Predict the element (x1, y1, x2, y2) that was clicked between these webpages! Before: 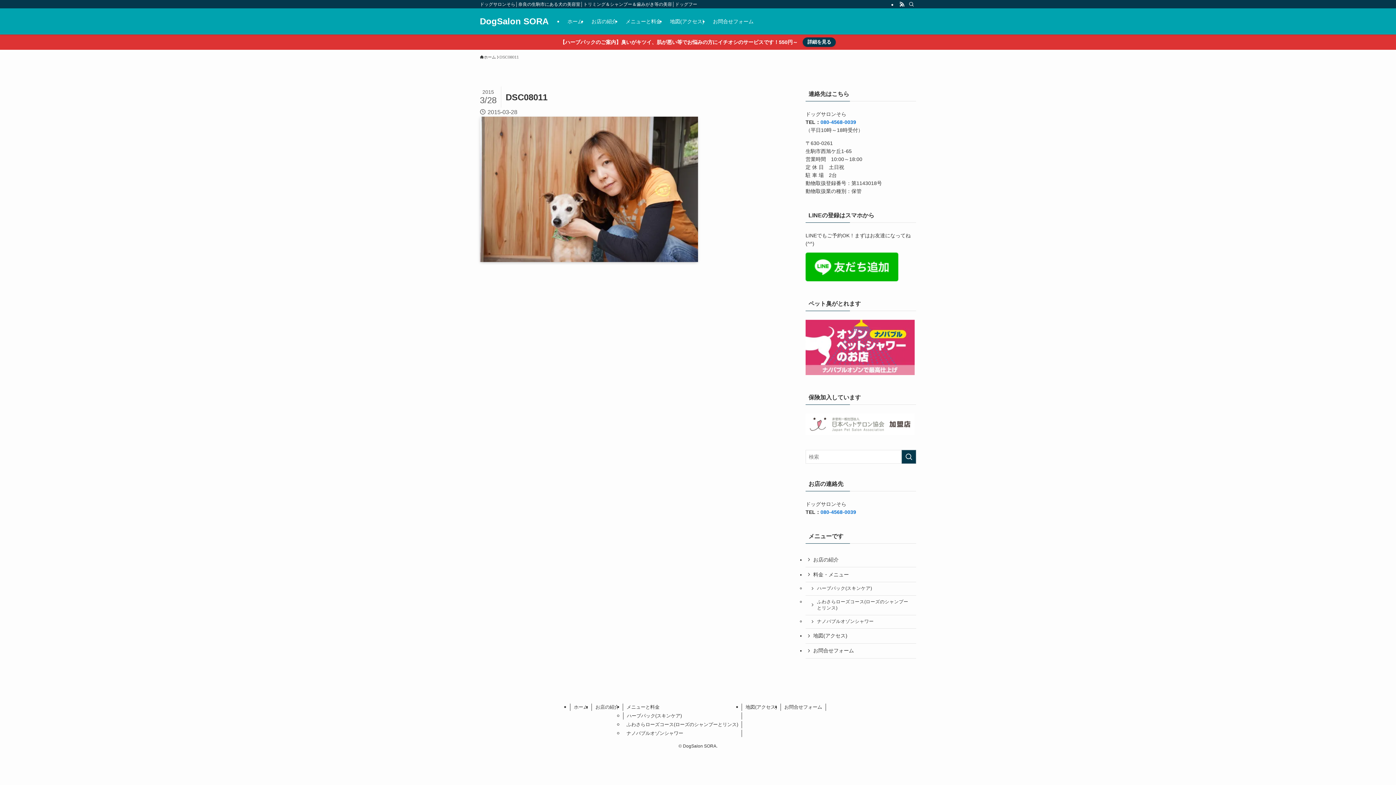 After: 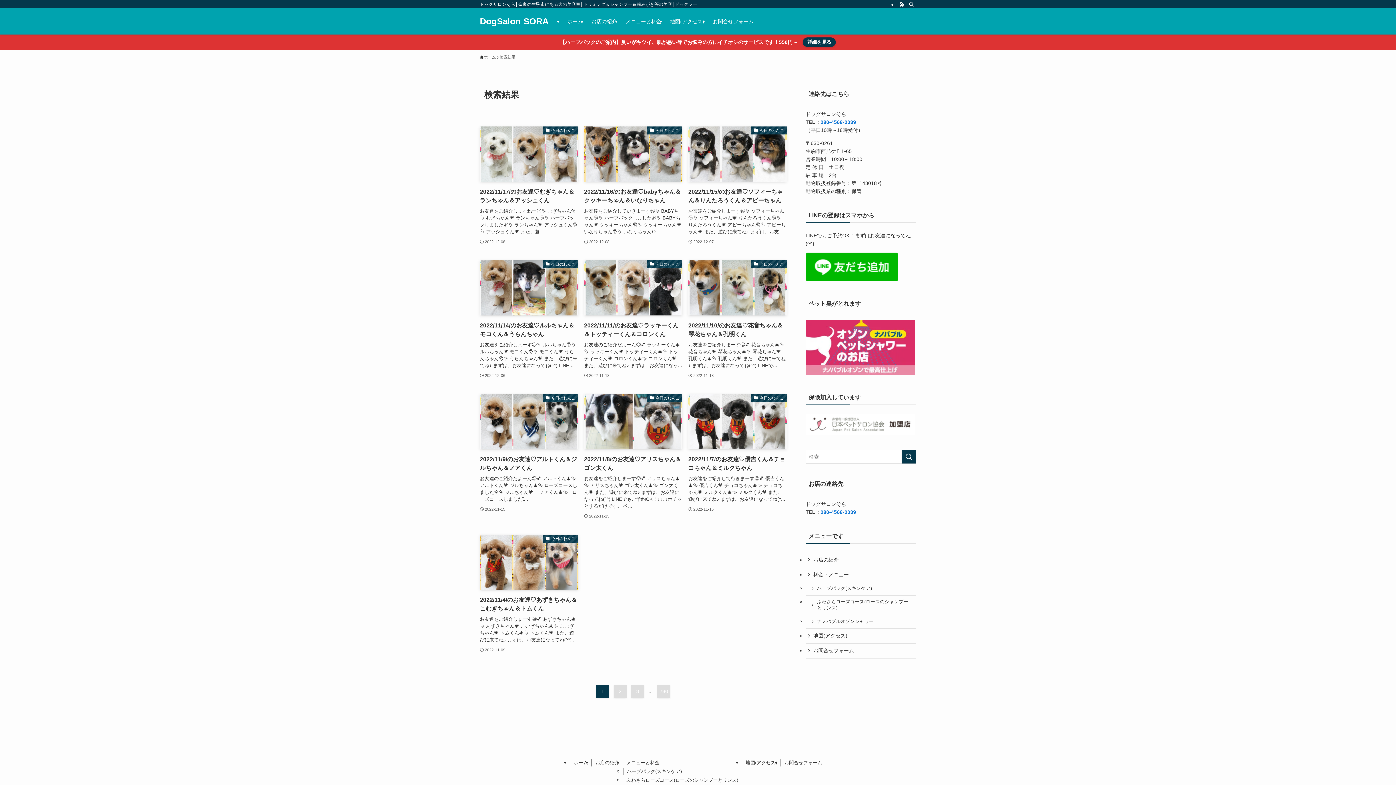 Action: bbox: (901, 450, 916, 464) label: 検索を実行する